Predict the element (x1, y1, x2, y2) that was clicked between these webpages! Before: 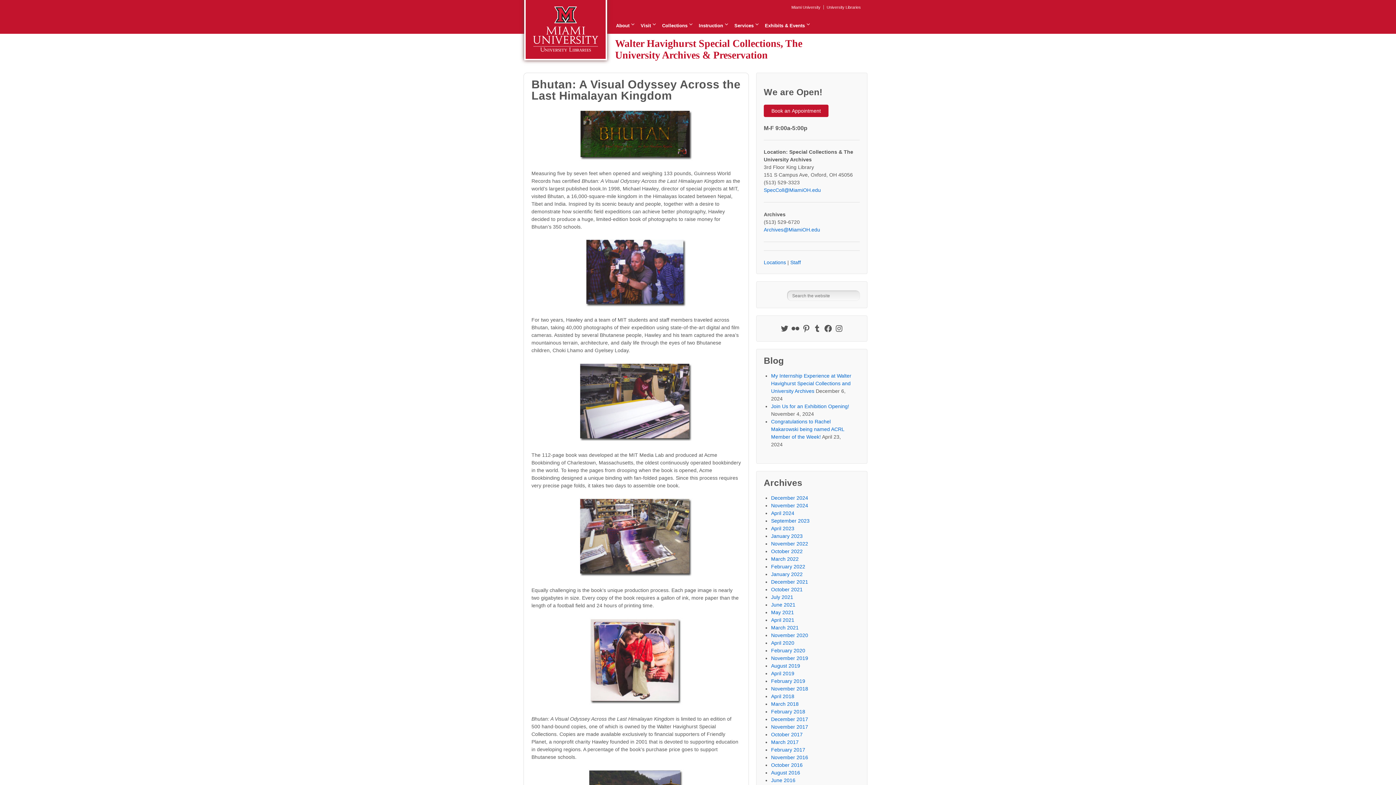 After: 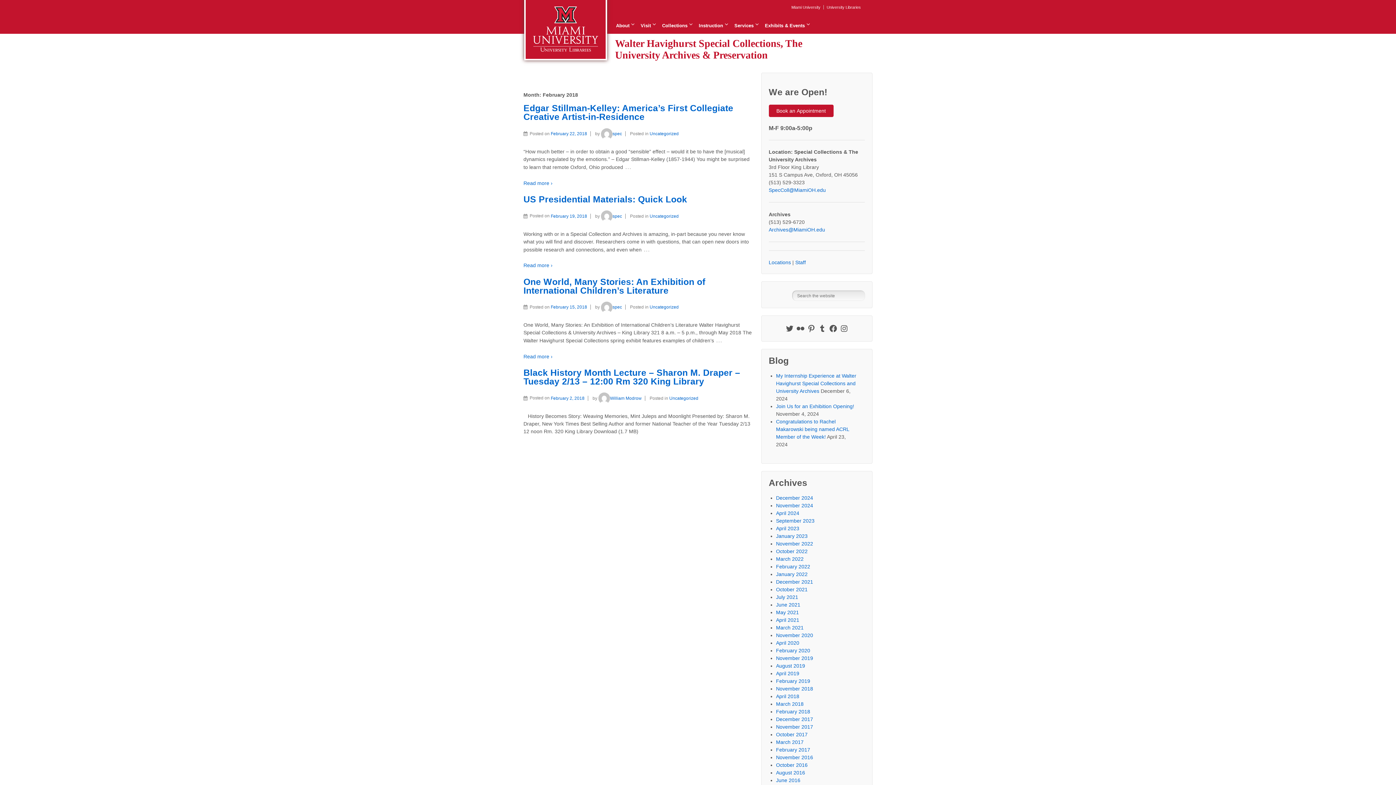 Action: label: February 2018 bbox: (771, 709, 805, 714)